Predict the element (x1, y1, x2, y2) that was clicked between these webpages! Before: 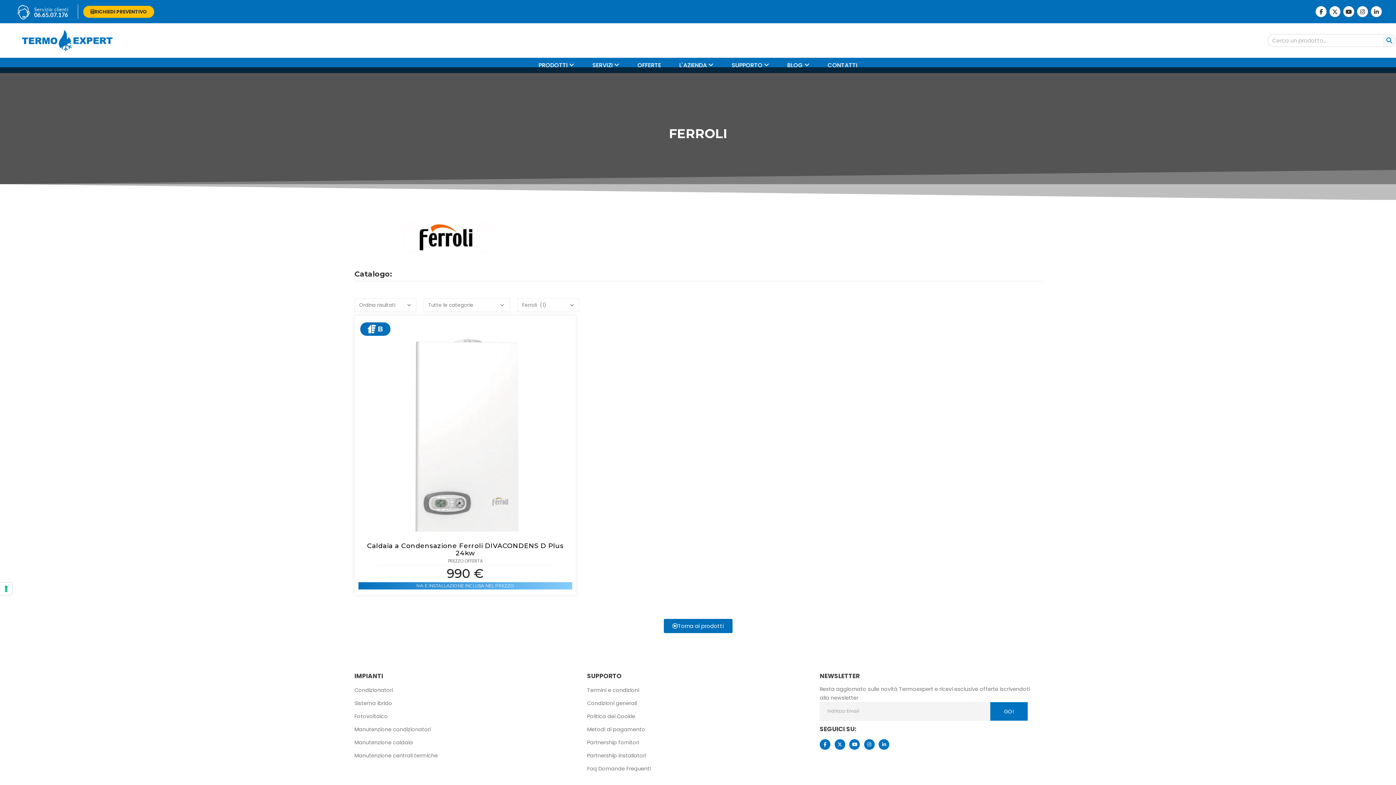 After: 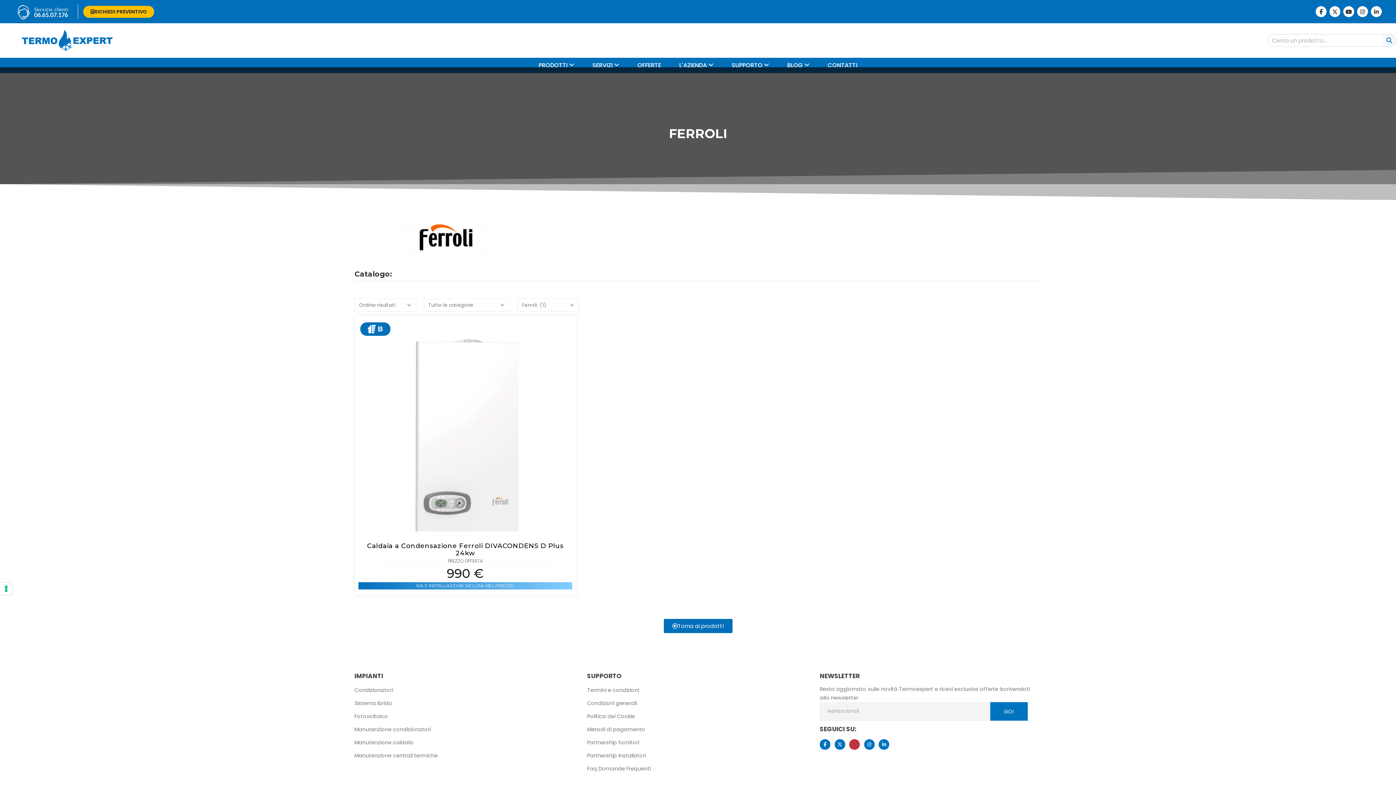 Action: bbox: (849, 739, 860, 750)